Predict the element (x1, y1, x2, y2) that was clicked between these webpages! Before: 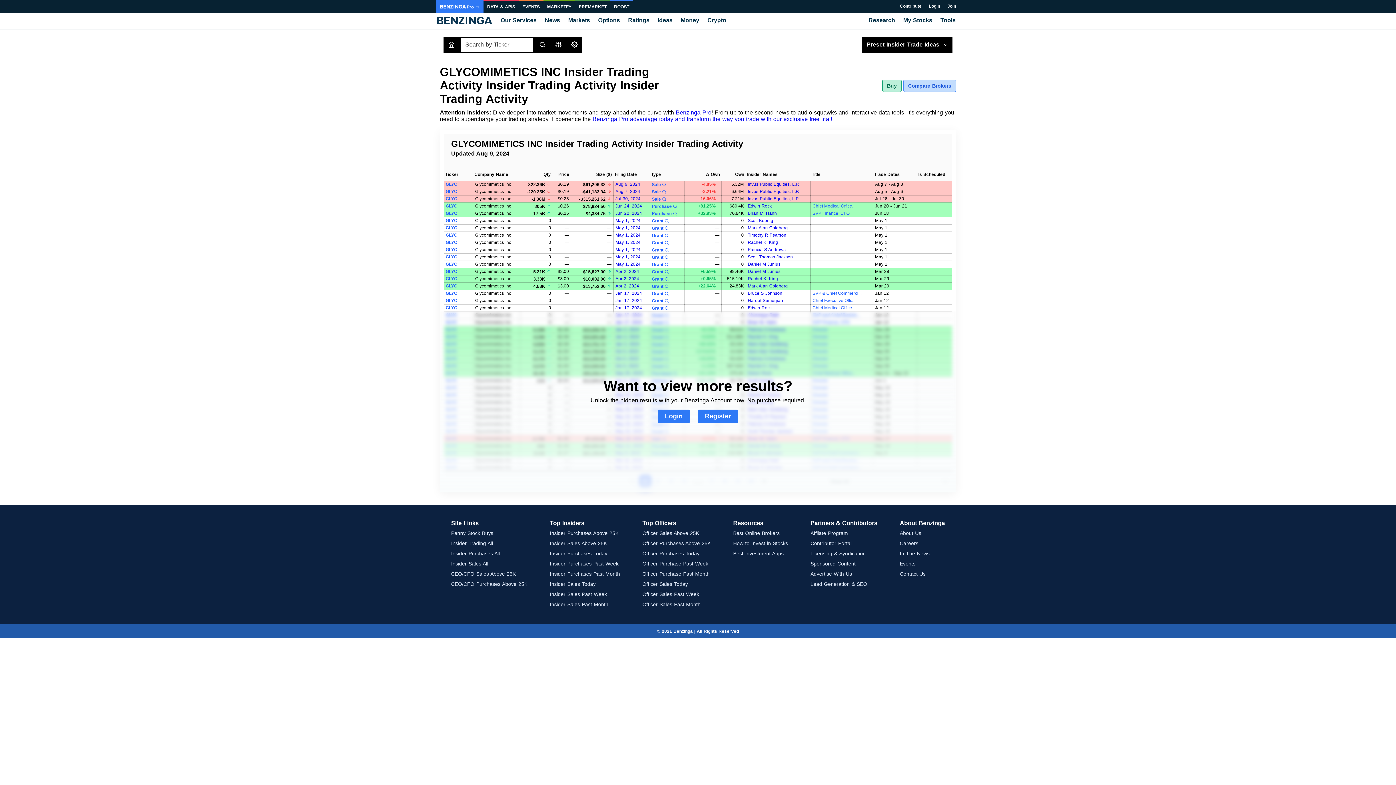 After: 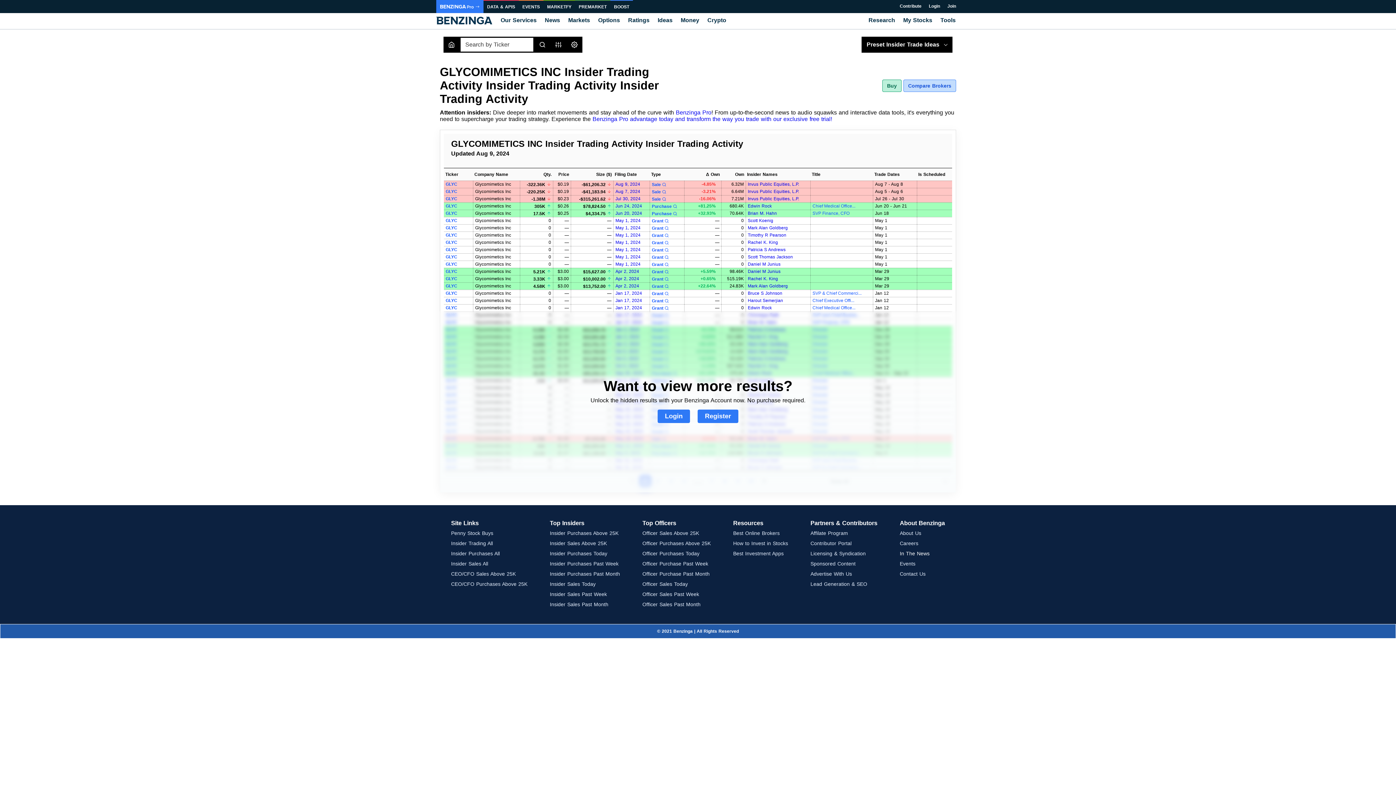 Action: label: In The News bbox: (900, 550, 929, 556)